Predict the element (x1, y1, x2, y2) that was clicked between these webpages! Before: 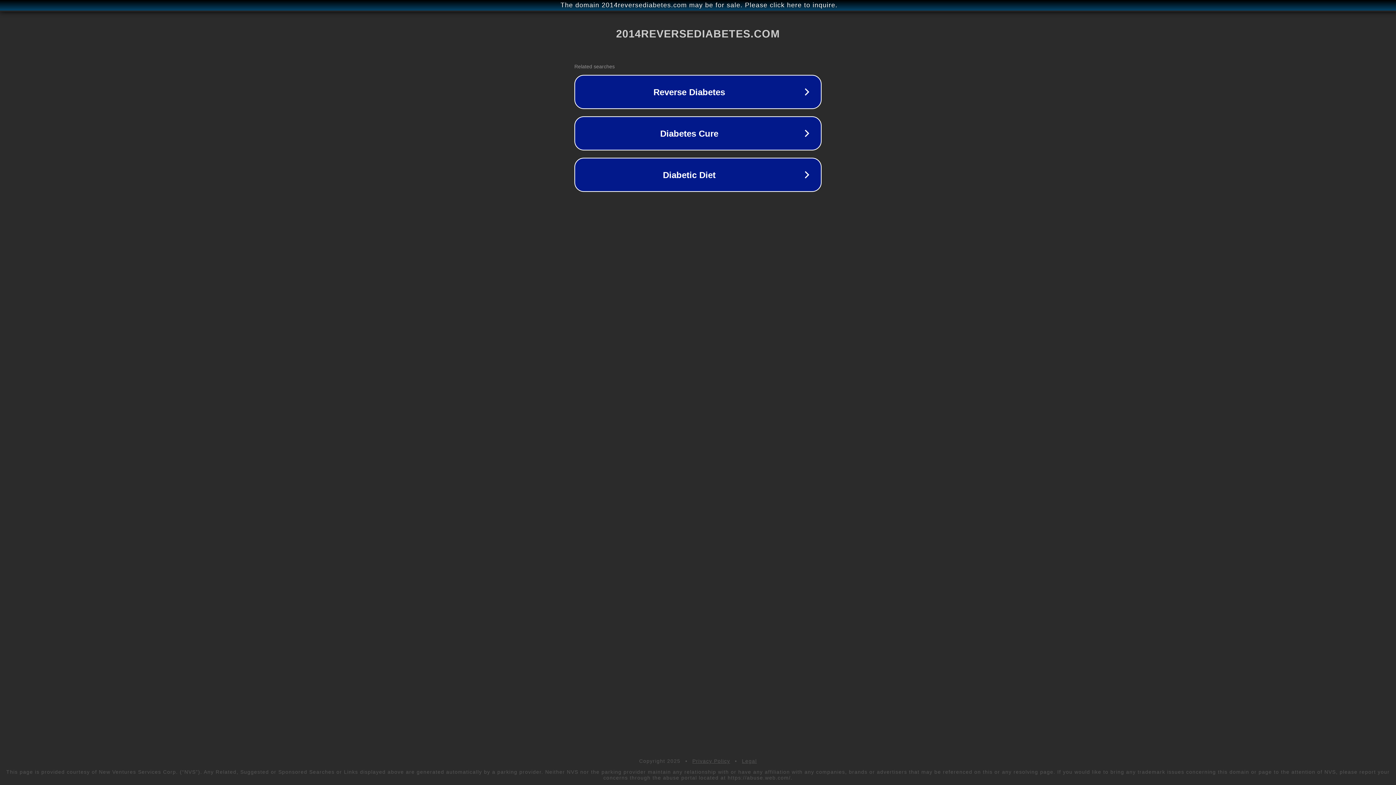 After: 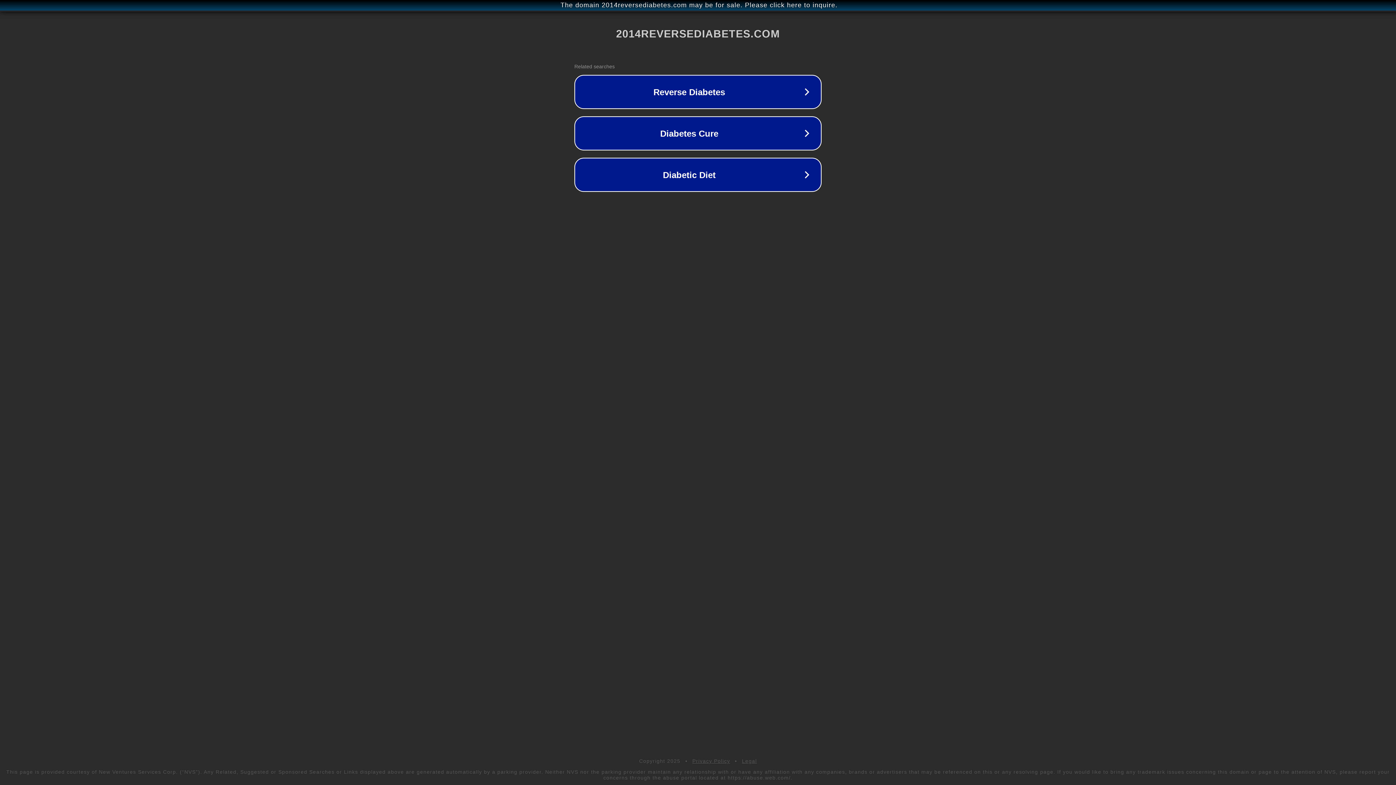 Action: label: Privacy Policy bbox: (692, 758, 730, 764)